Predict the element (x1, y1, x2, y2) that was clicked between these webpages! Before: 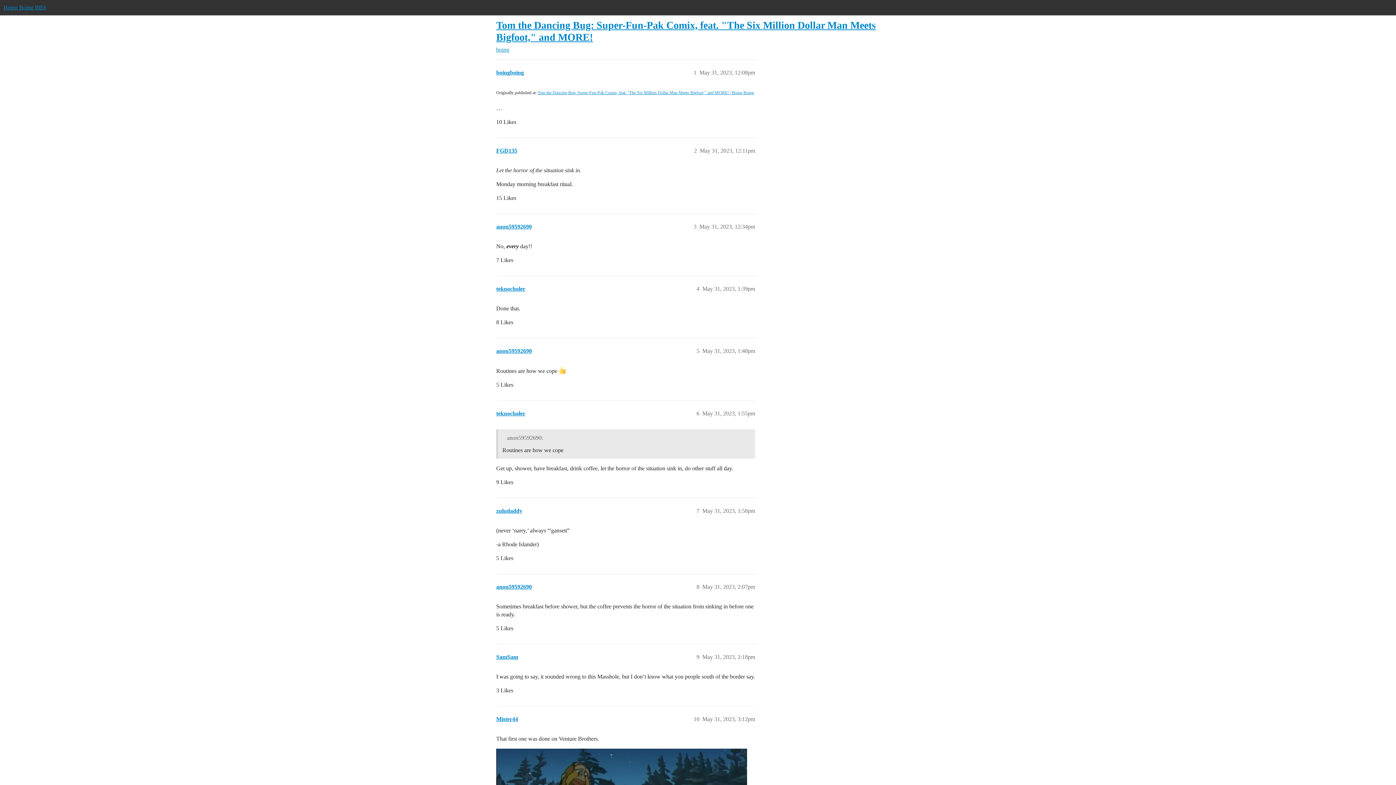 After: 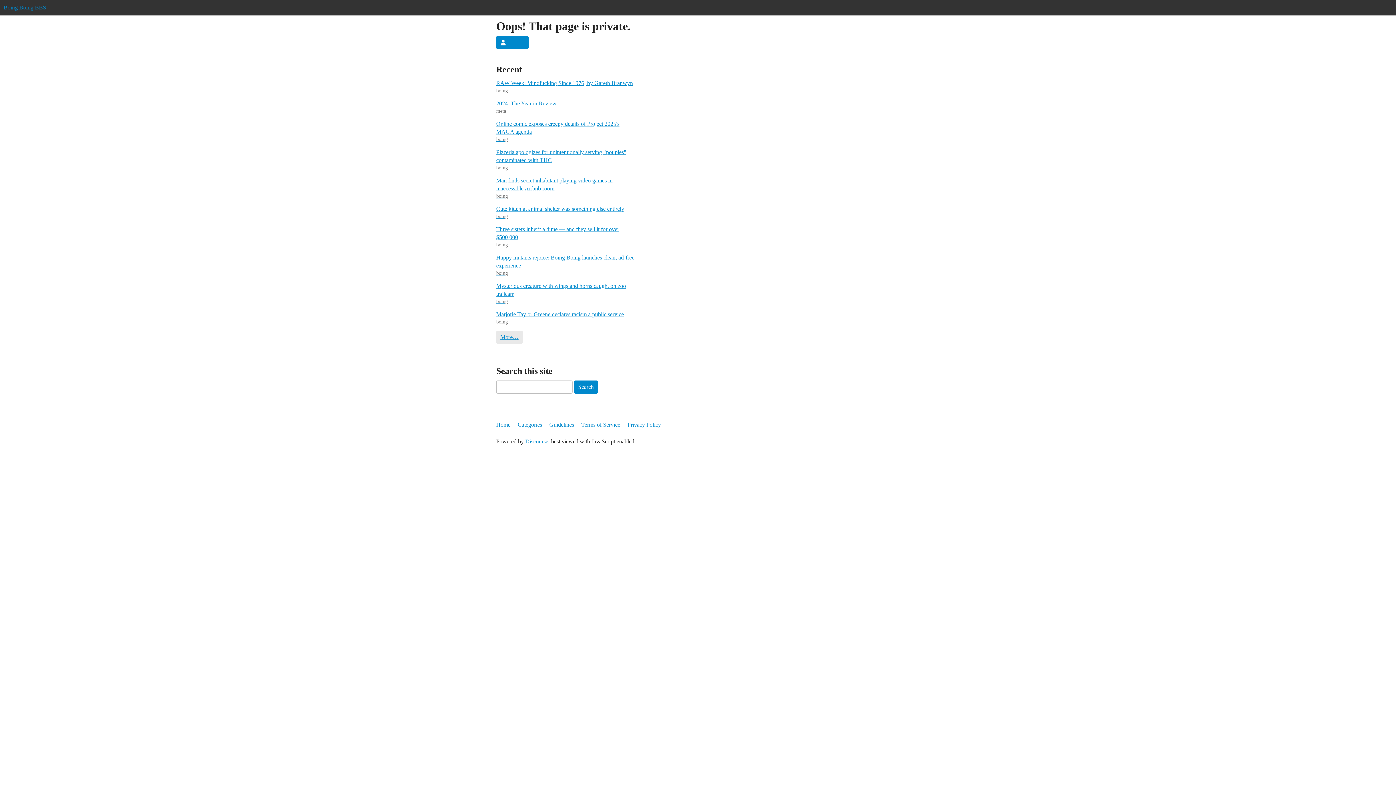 Action: bbox: (496, 410, 525, 416) label: teknocholer